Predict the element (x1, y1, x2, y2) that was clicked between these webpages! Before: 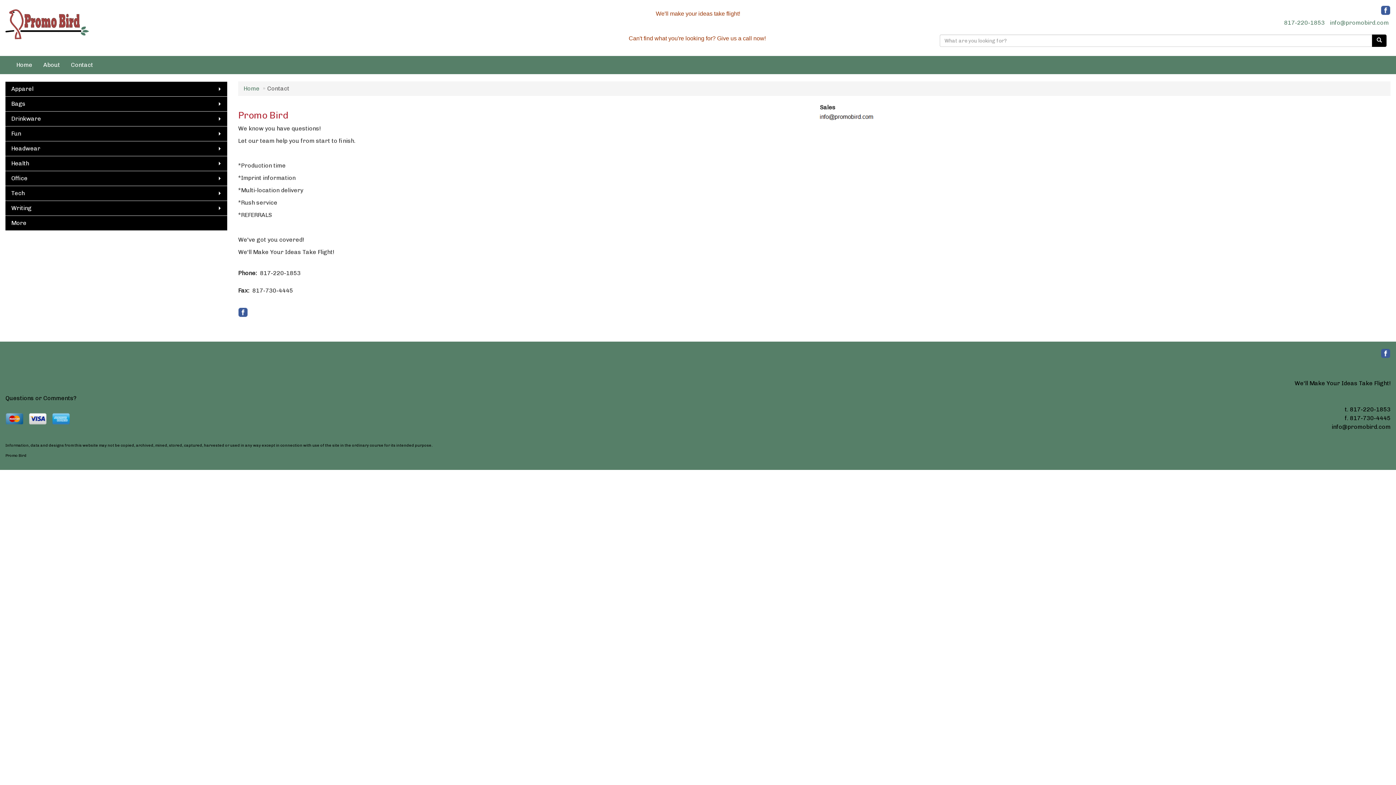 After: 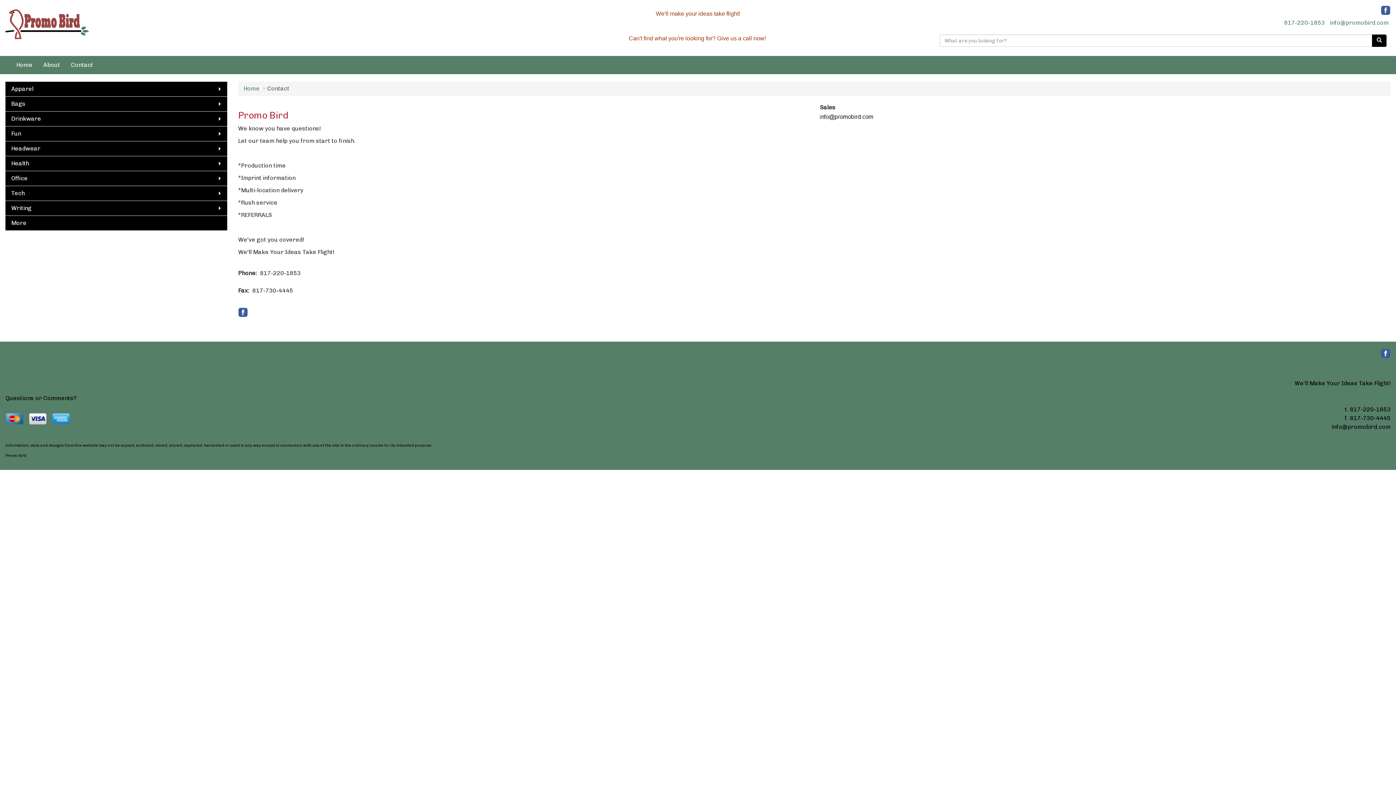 Action: label: Contact bbox: (238, 370, 459, 380)